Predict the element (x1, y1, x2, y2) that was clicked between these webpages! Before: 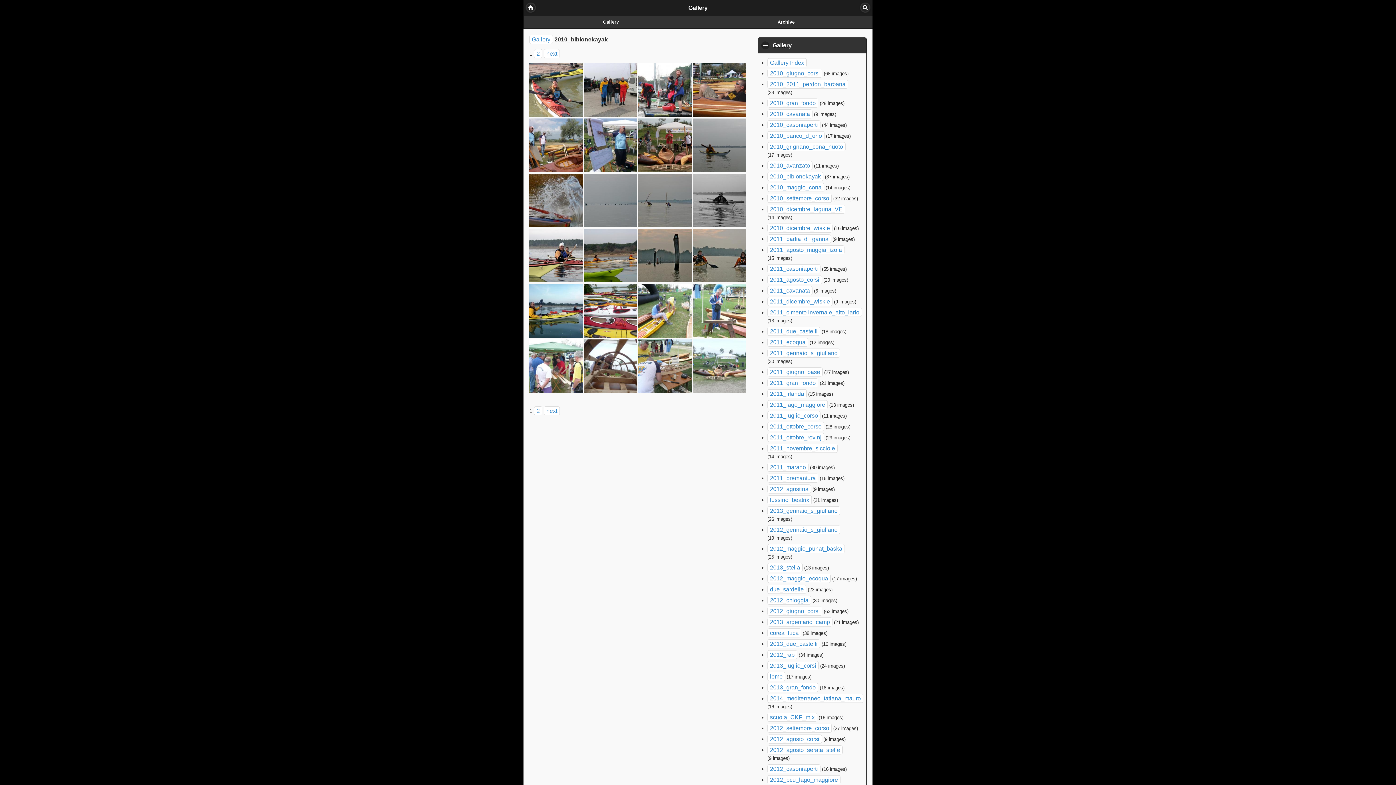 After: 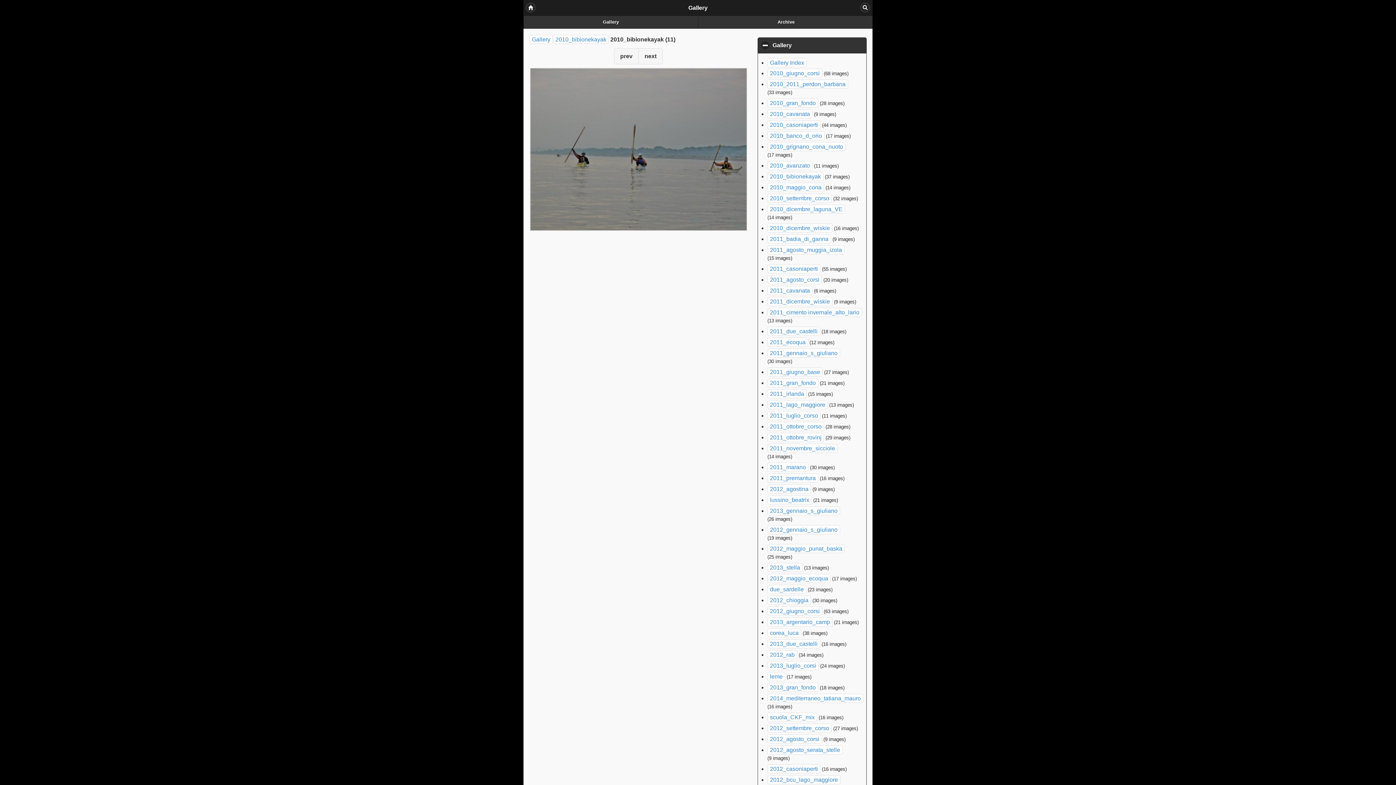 Action: bbox: (638, 173, 693, 229)